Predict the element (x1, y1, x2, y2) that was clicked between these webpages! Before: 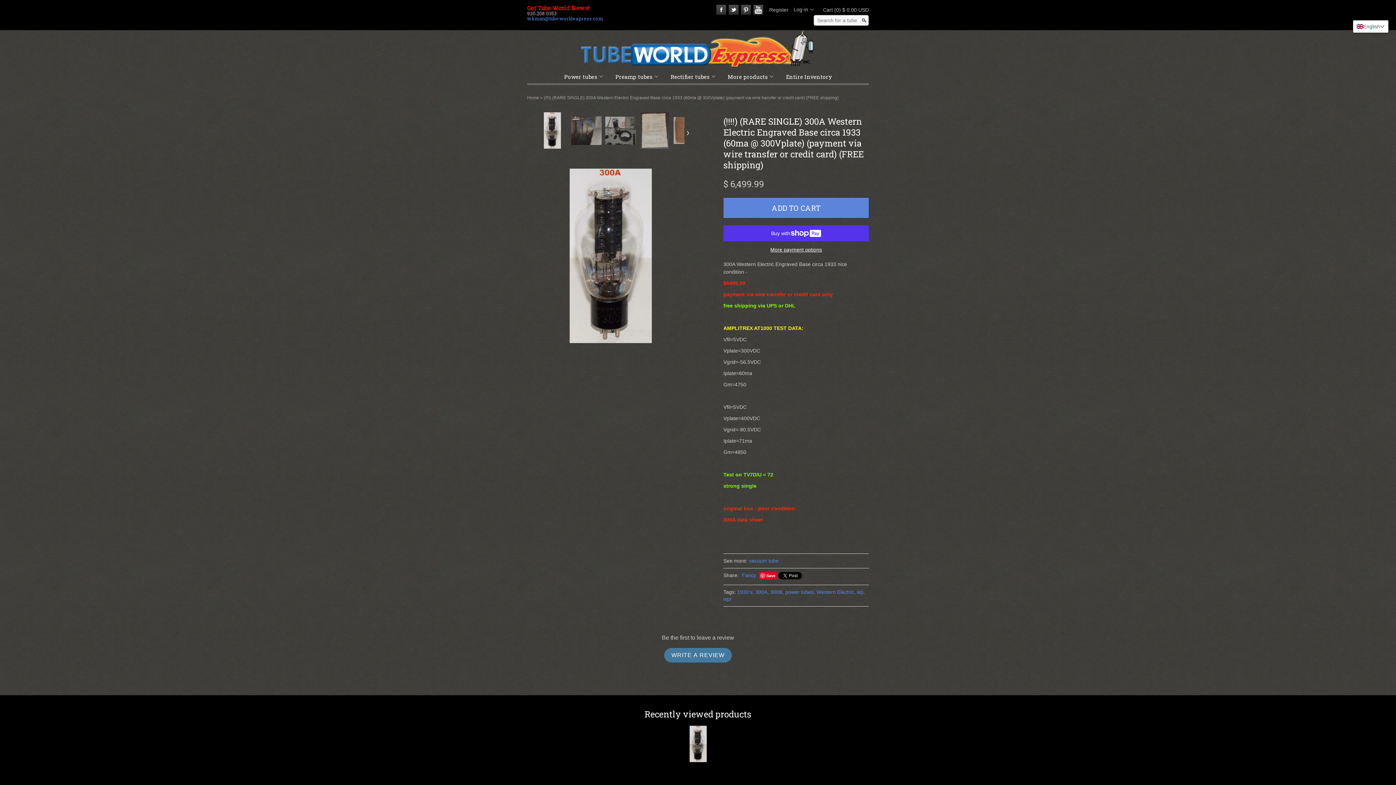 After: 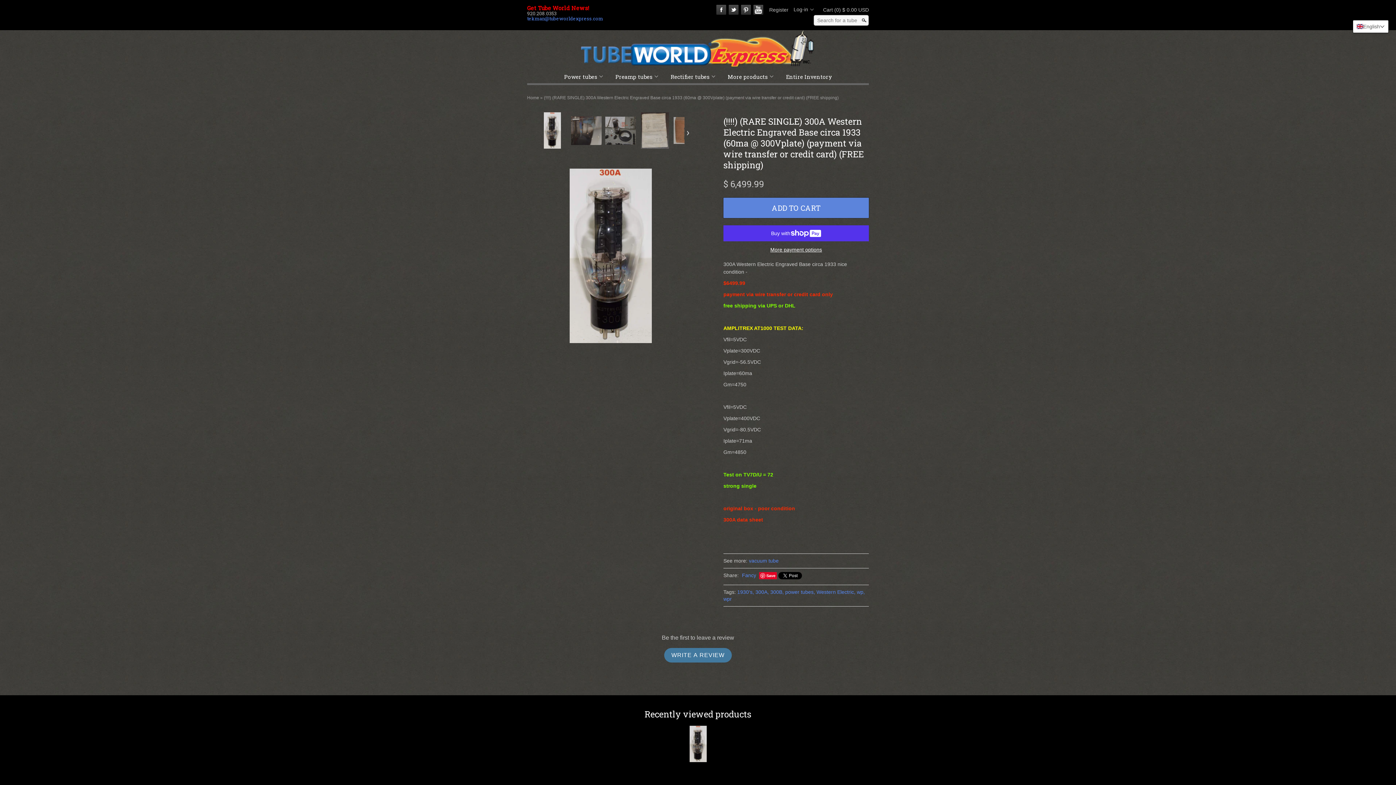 Action: bbox: (689, 659, 706, 695)